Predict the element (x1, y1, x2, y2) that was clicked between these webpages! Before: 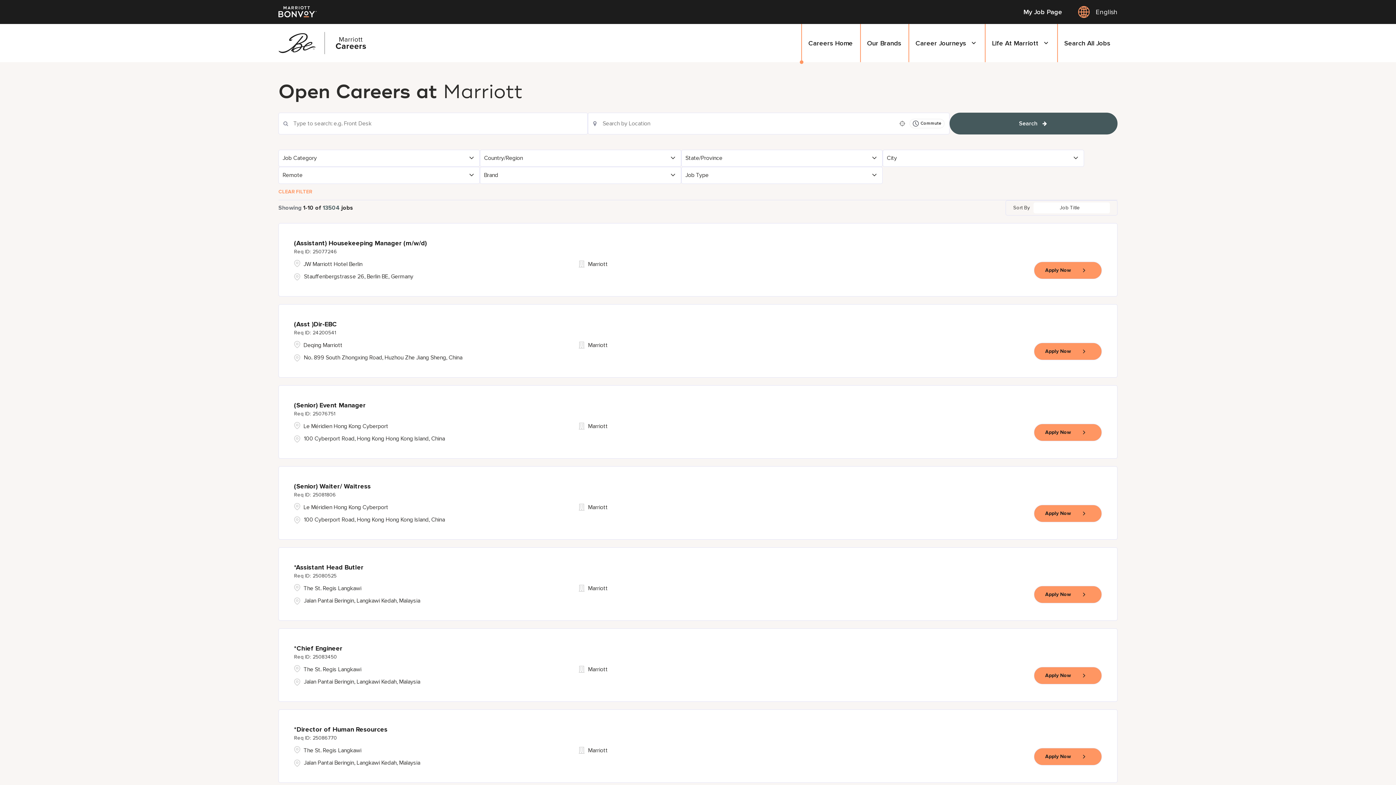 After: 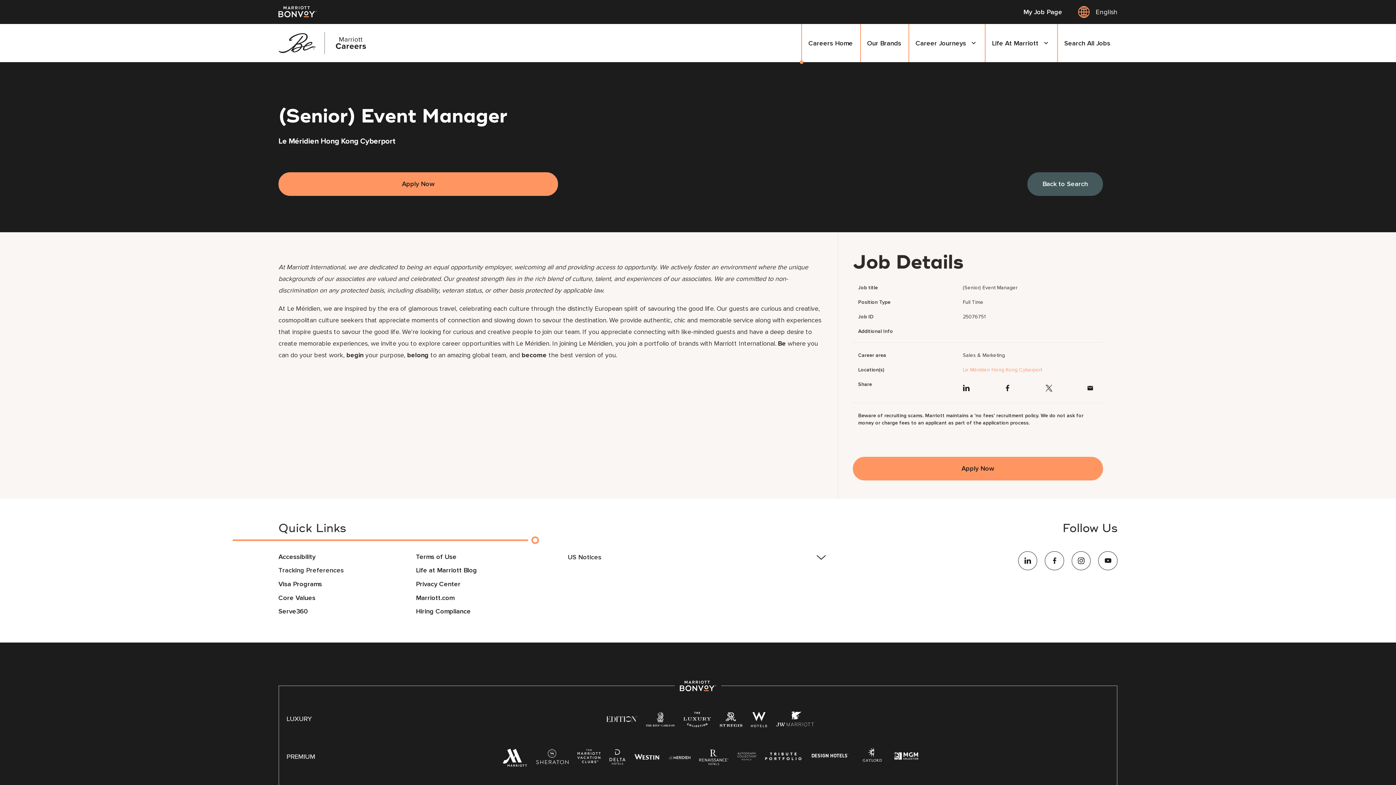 Action: label: (Senior) Event Manager
25076751 bbox: (294, 400, 365, 418)